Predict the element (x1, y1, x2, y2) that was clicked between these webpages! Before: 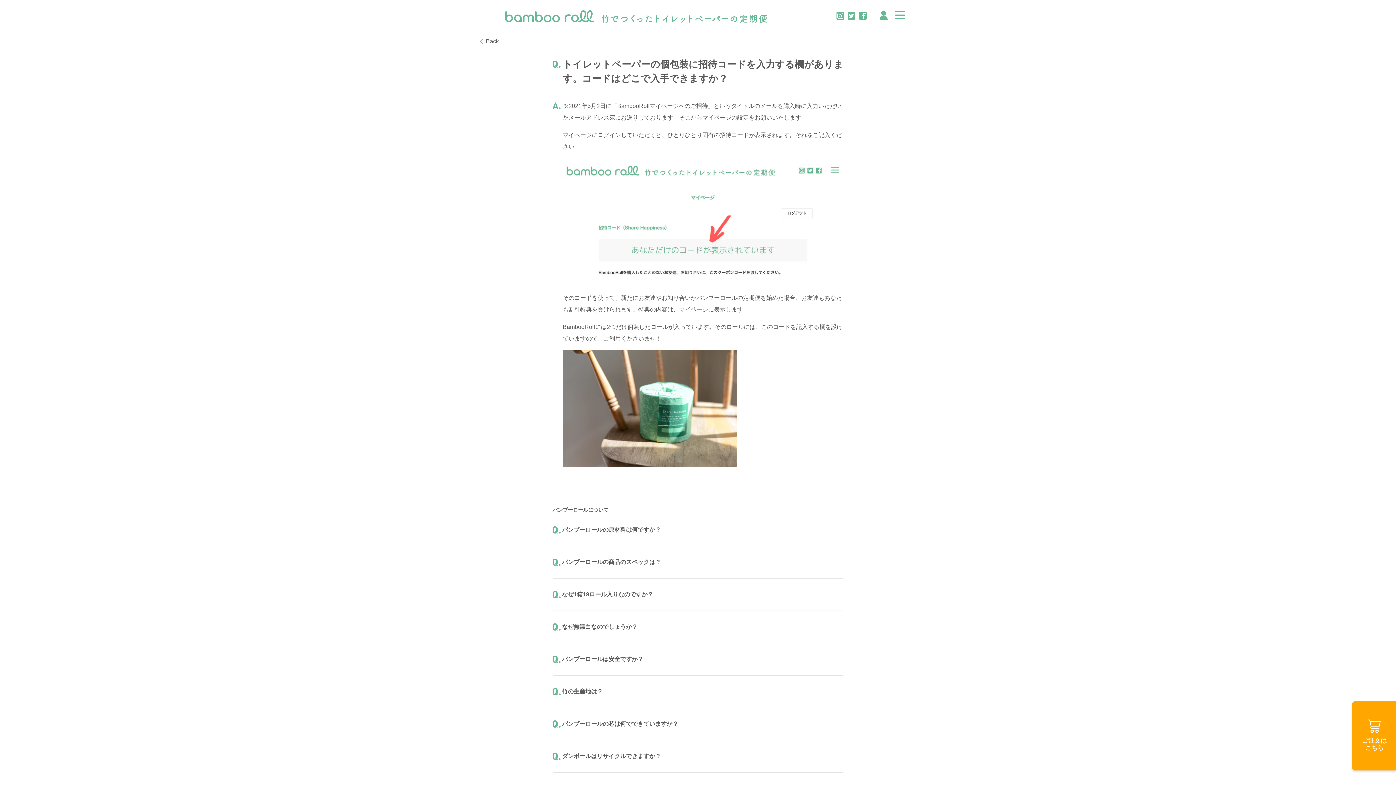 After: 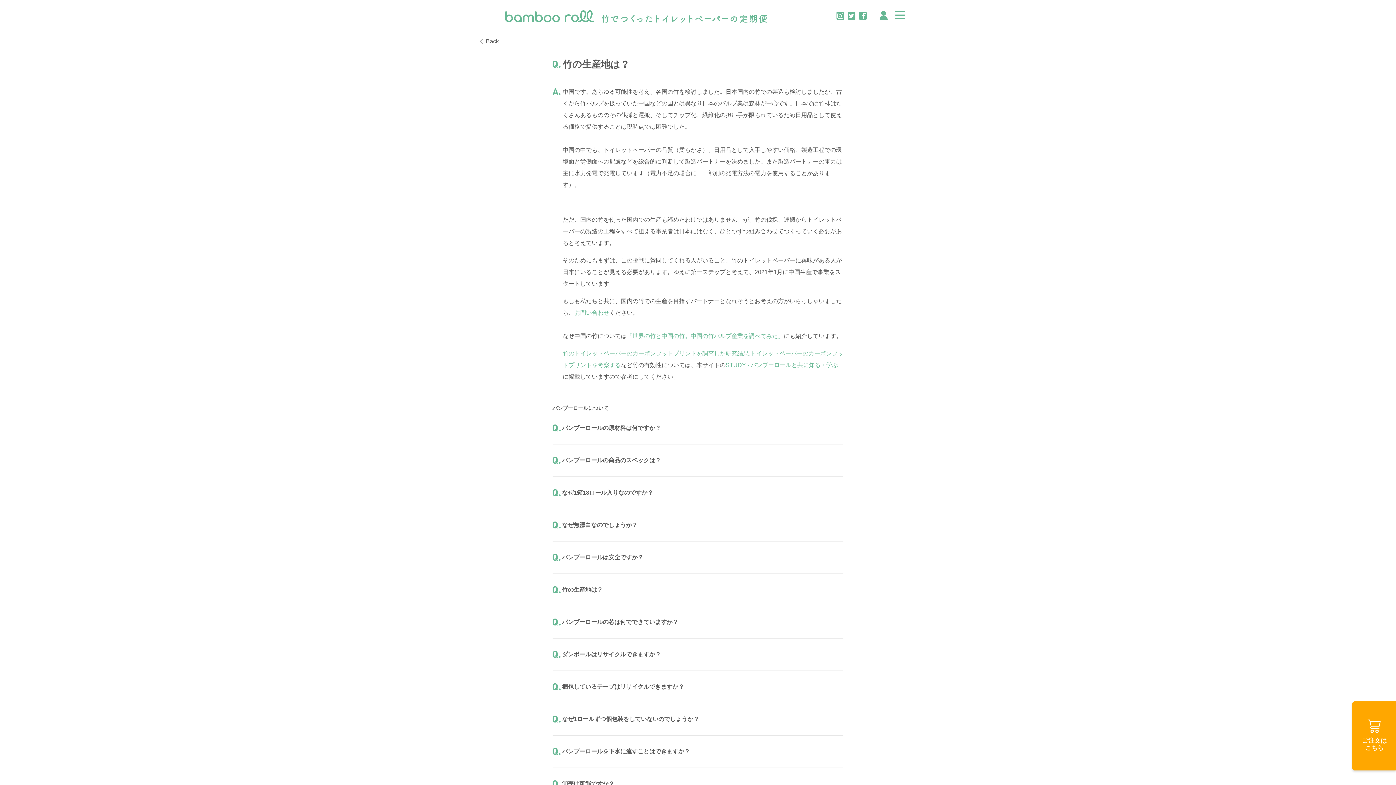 Action: bbox: (552, 676, 843, 708) label: 竹の生産地は？